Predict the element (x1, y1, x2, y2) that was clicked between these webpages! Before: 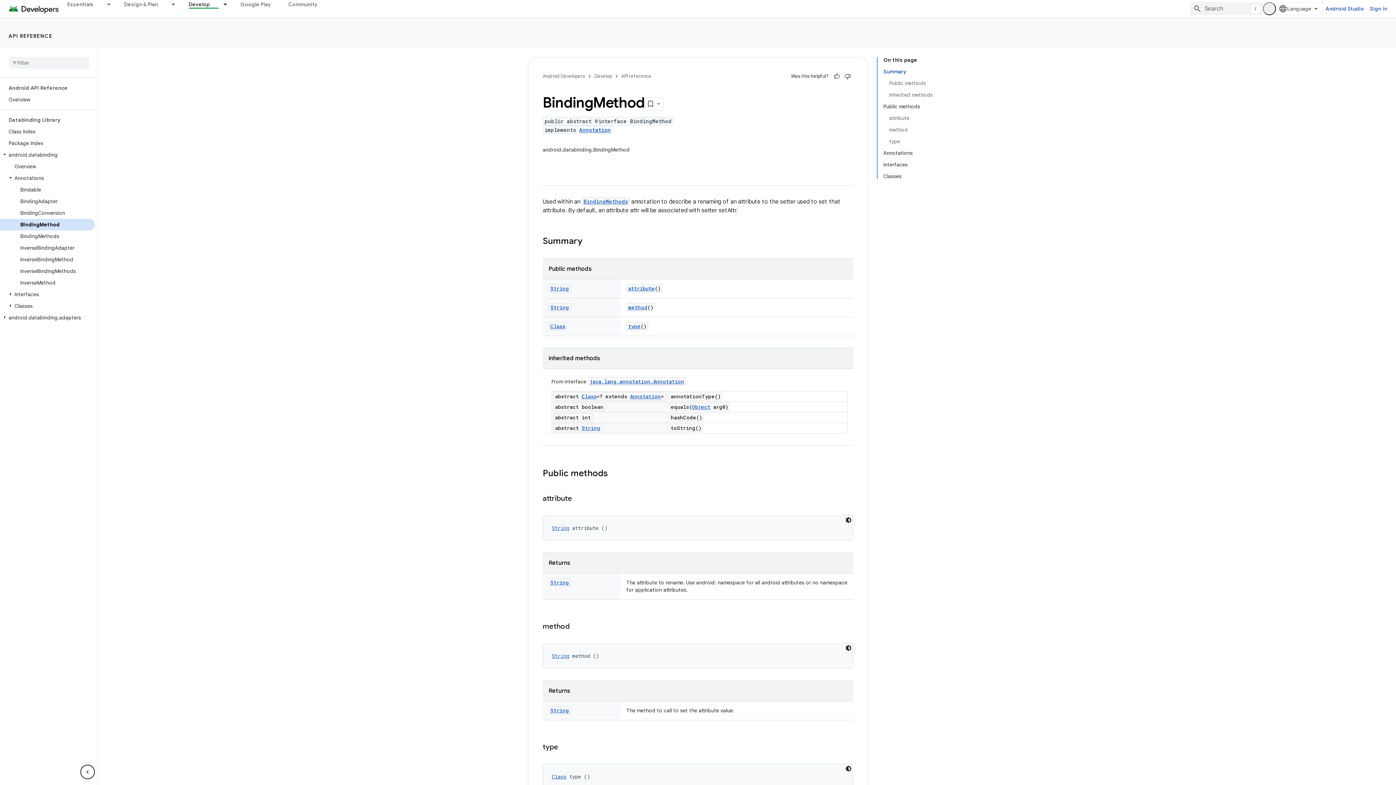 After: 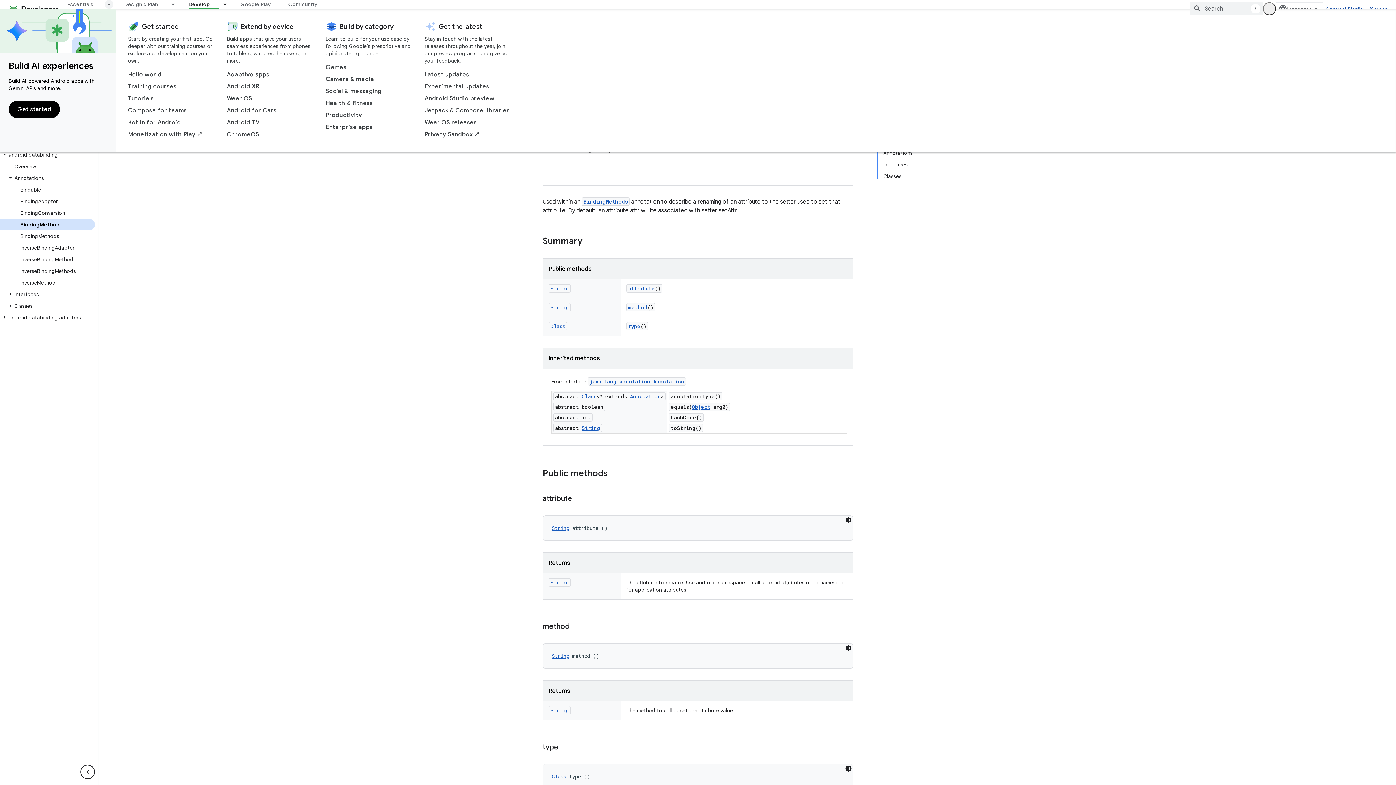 Action: bbox: (102, 0, 115, 8) label: Dropdown menu for Essentials